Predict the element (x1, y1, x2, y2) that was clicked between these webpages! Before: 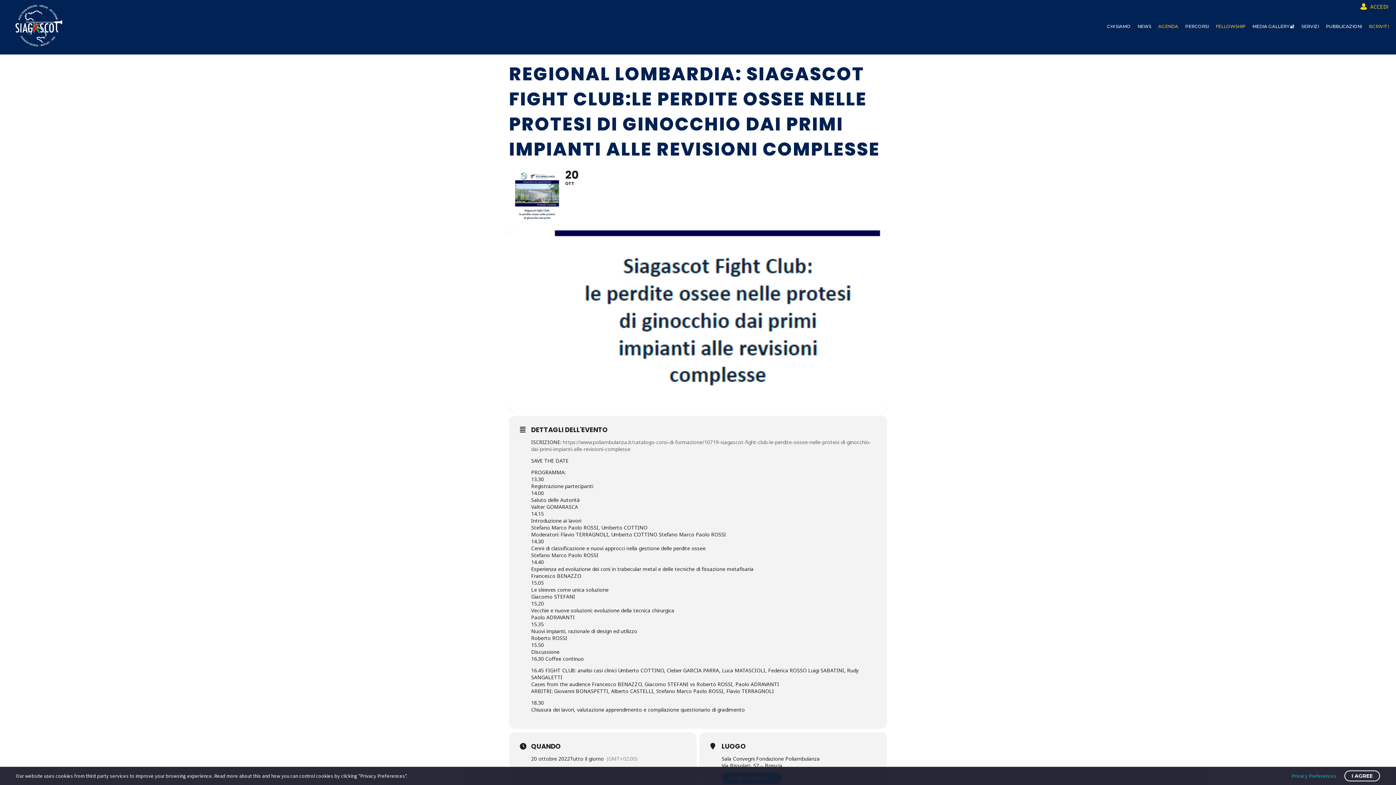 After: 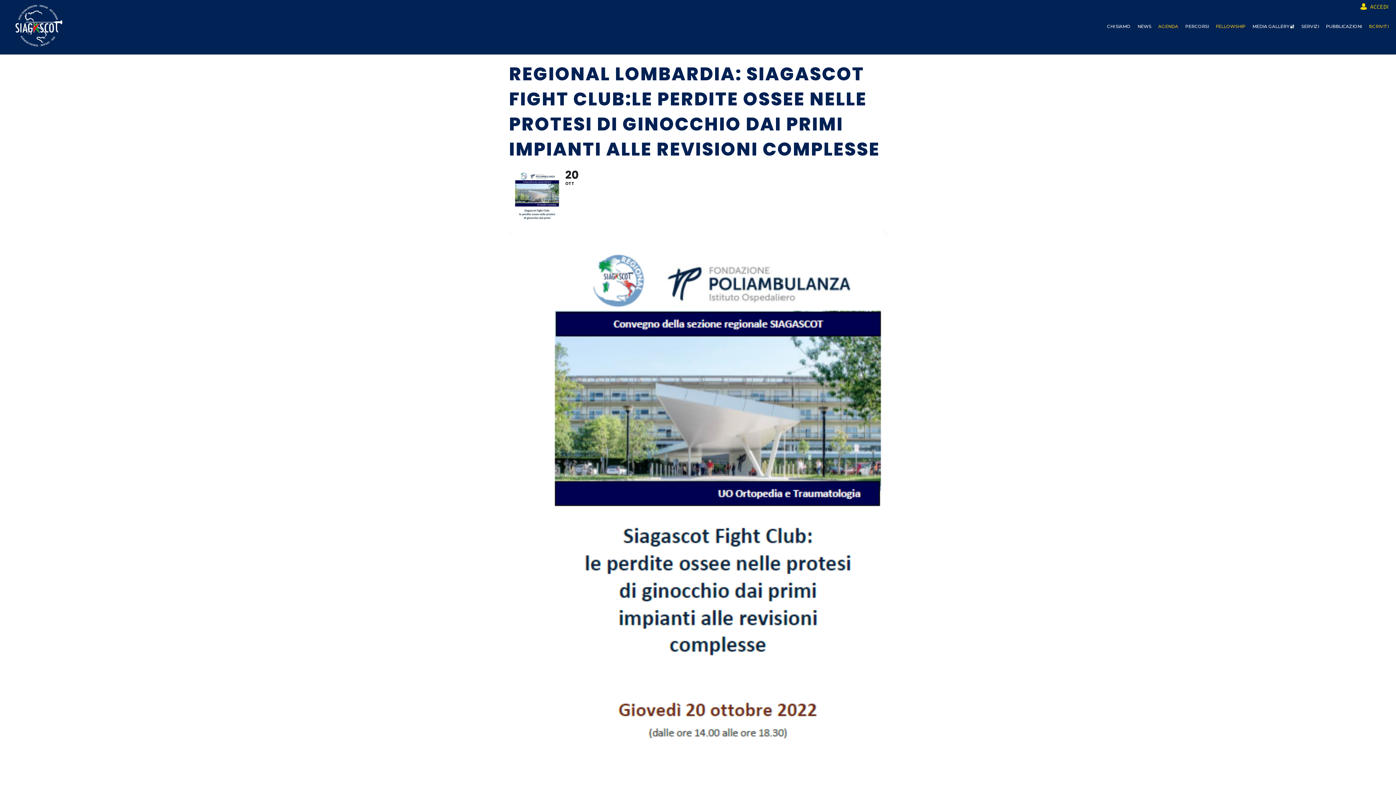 Action: bbox: (1344, 770, 1380, 781) label: I AGREE